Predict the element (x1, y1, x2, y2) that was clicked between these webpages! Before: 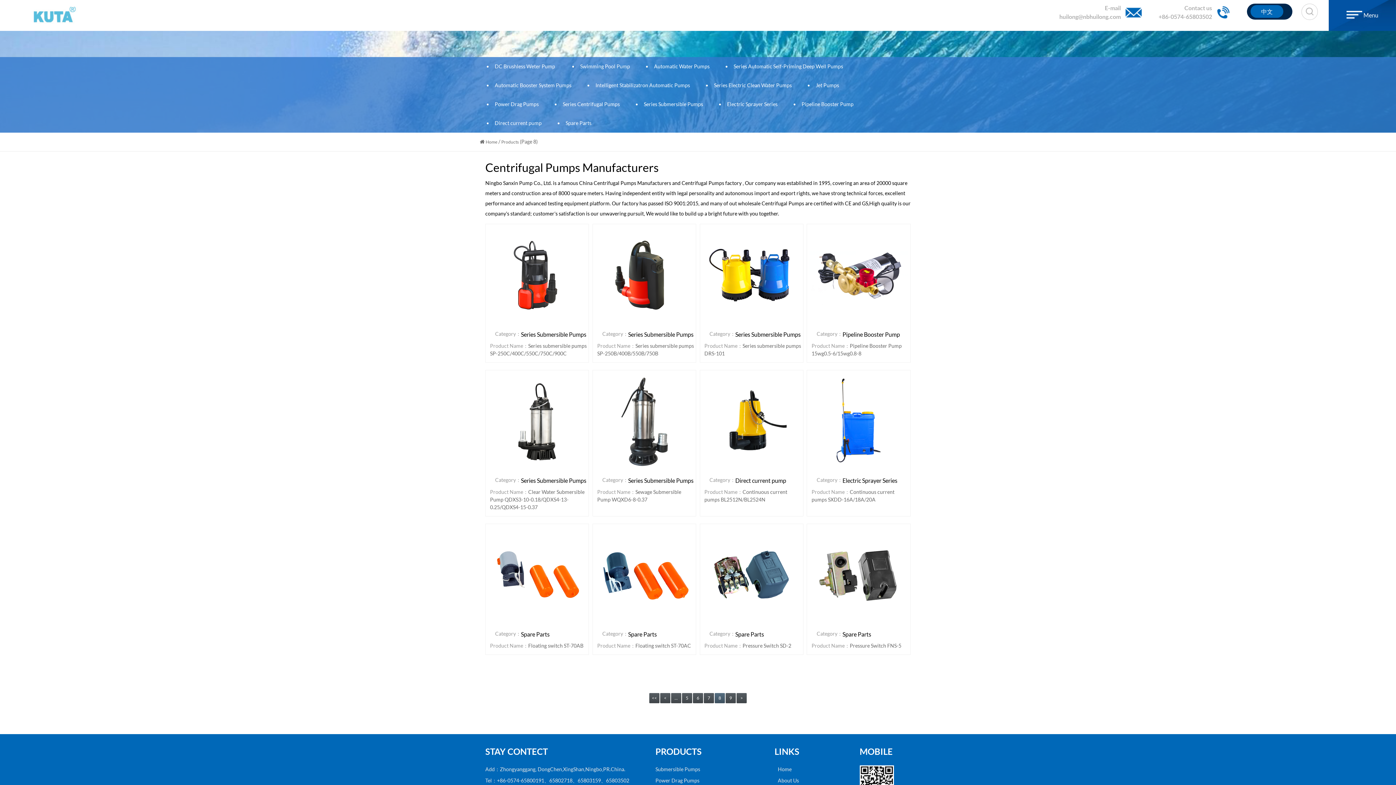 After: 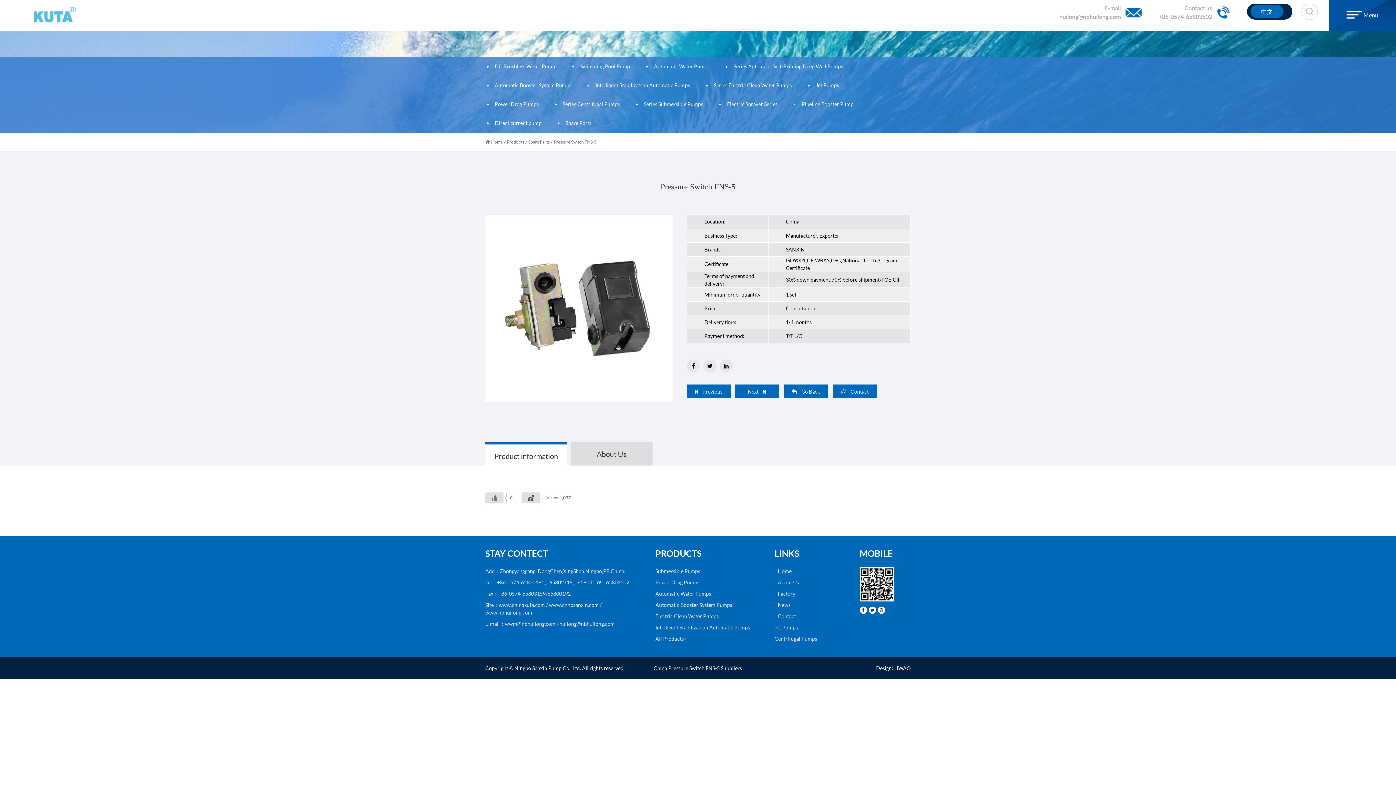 Action: bbox: (809, 526, 908, 533)